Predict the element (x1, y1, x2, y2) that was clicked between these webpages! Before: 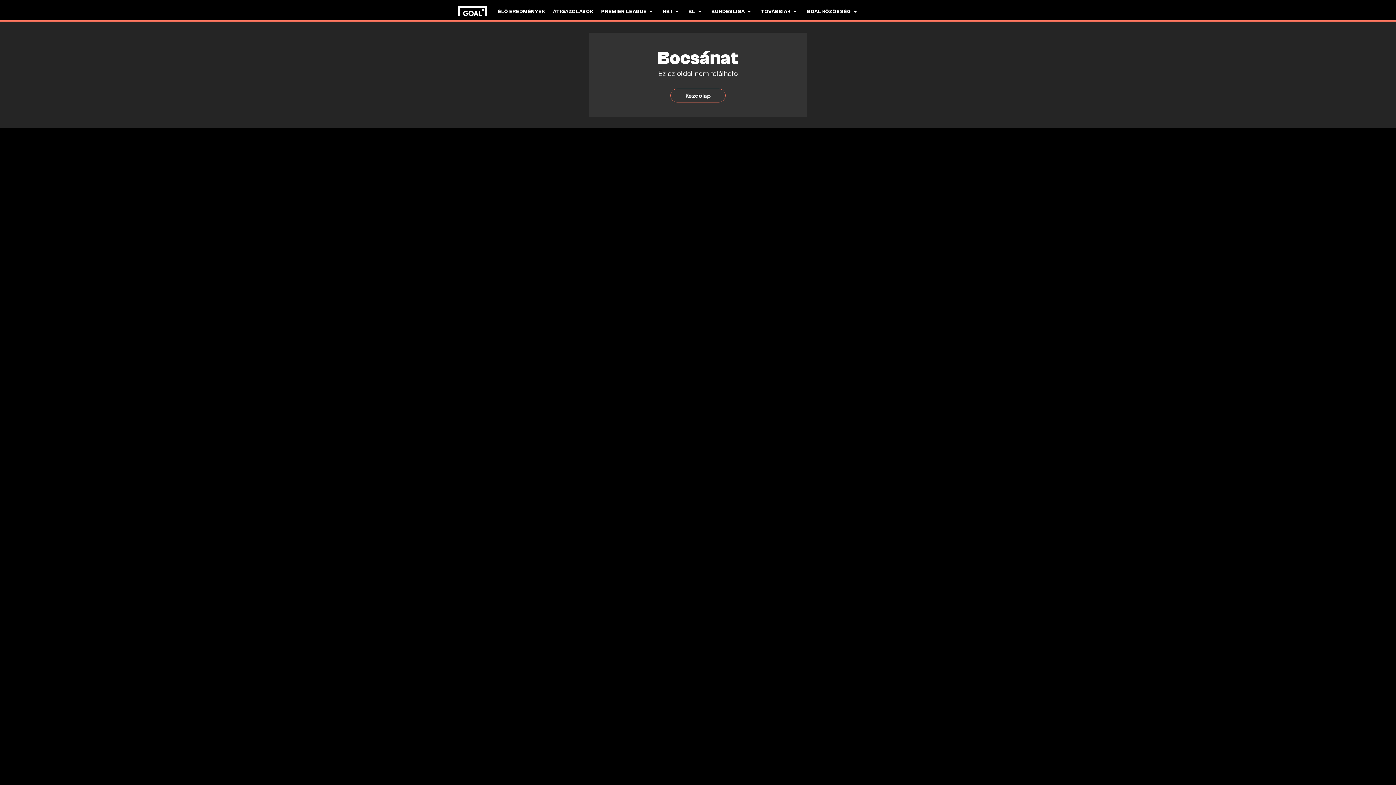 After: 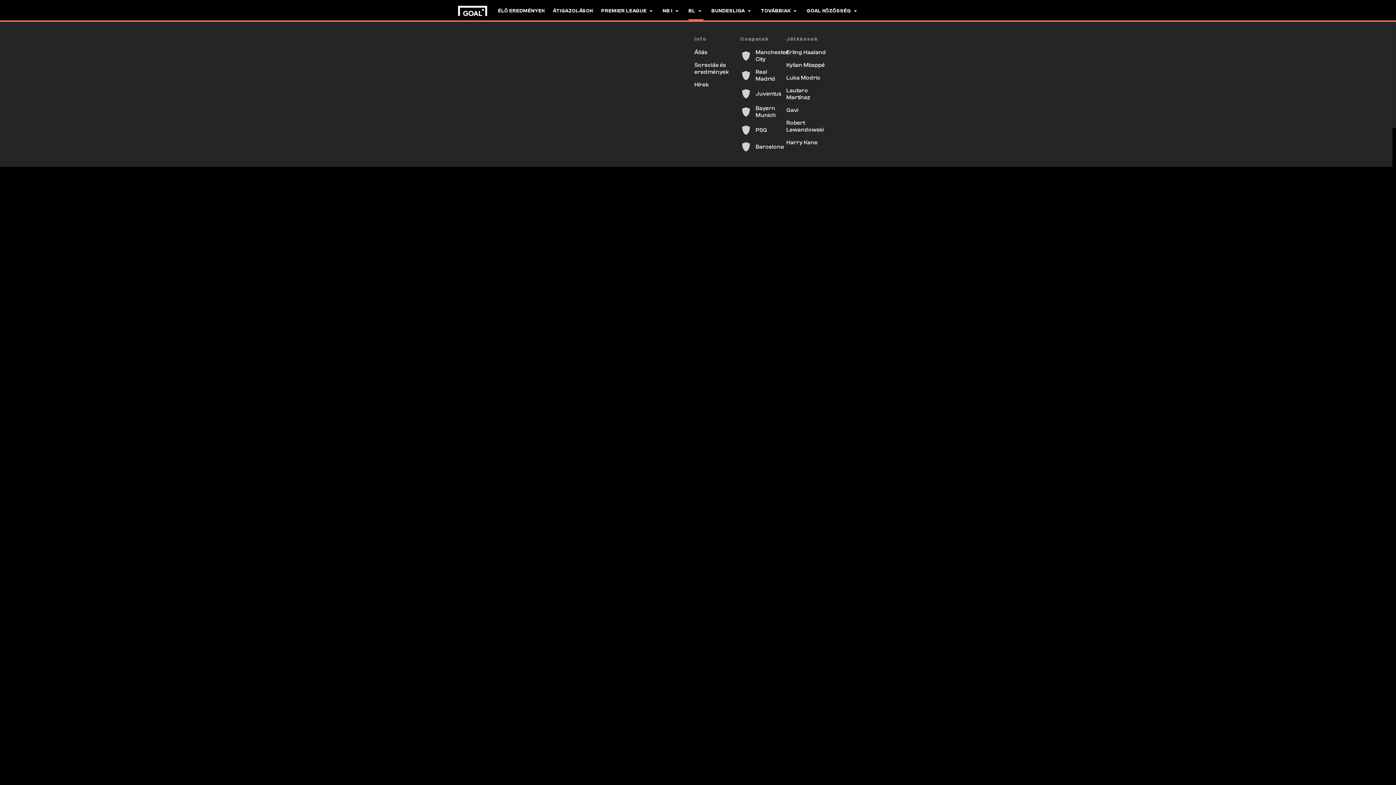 Action: bbox: (688, 0, 703, 22) label: BL